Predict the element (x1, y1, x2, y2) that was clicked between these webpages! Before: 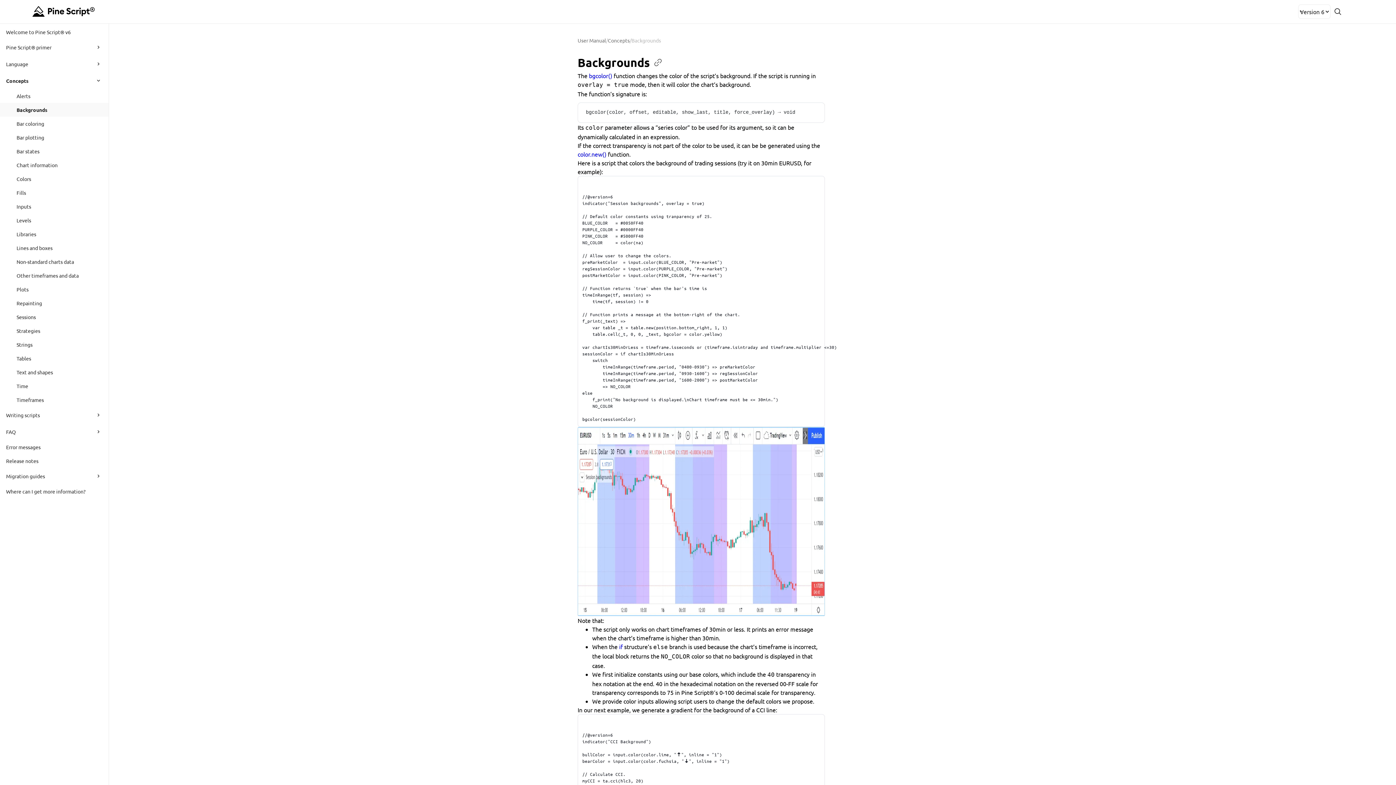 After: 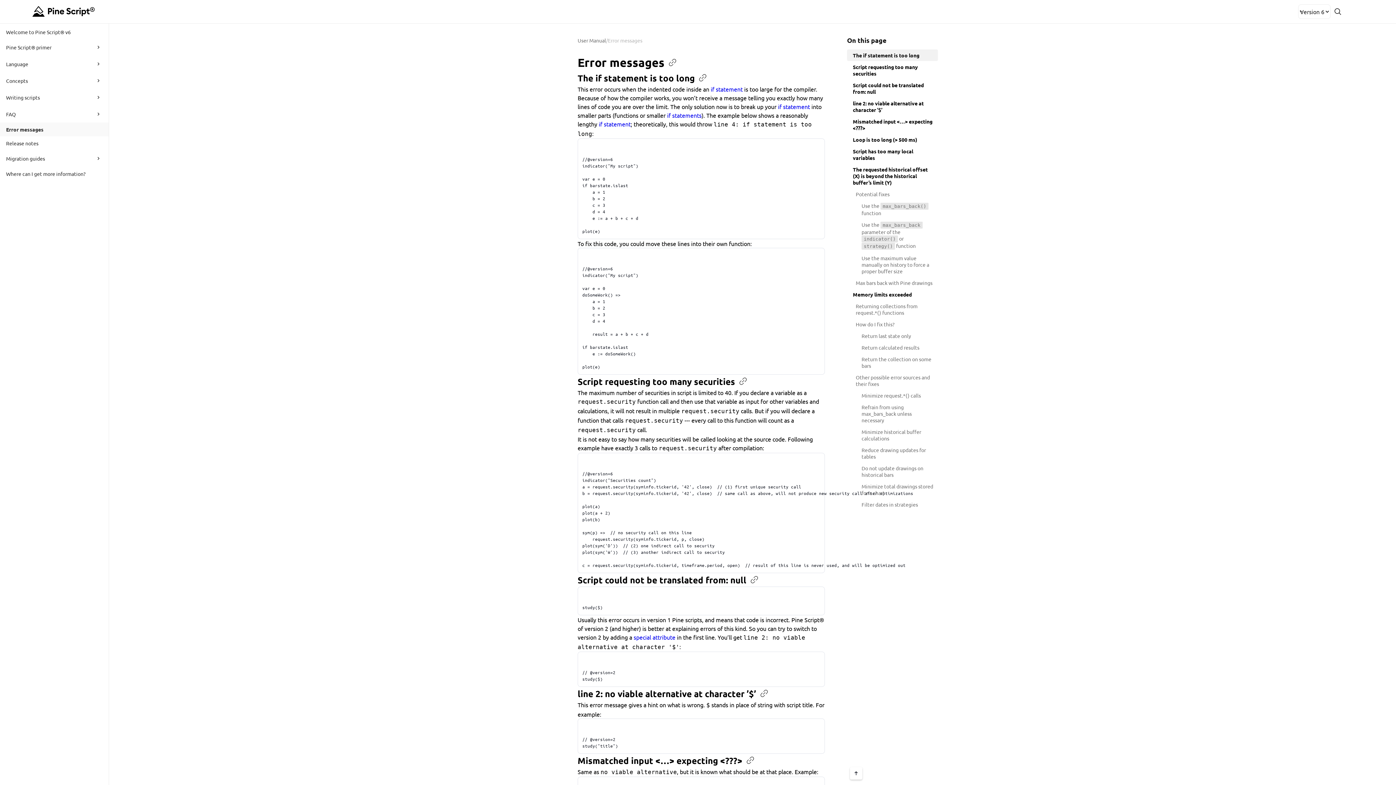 Action: label: Error messages bbox: (6, 440, 107, 454)